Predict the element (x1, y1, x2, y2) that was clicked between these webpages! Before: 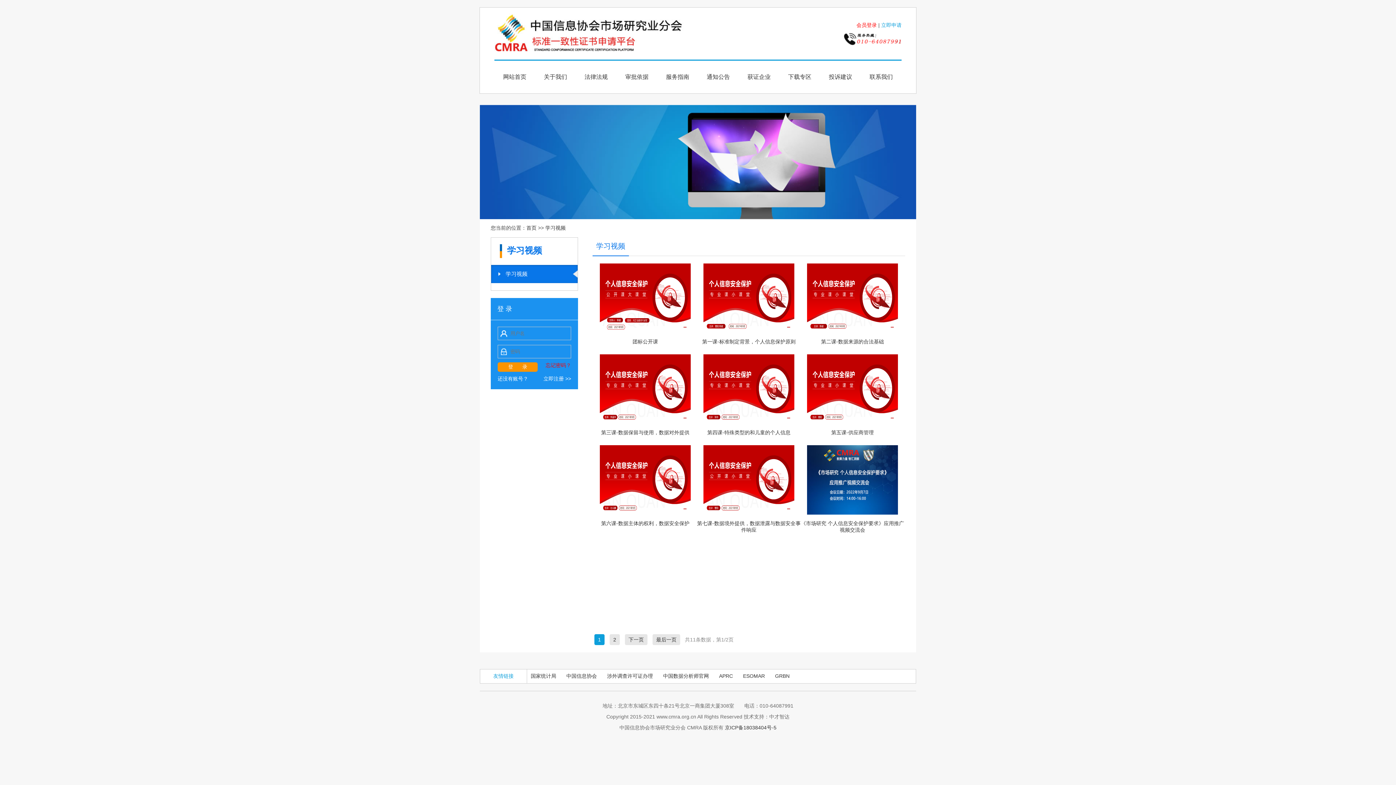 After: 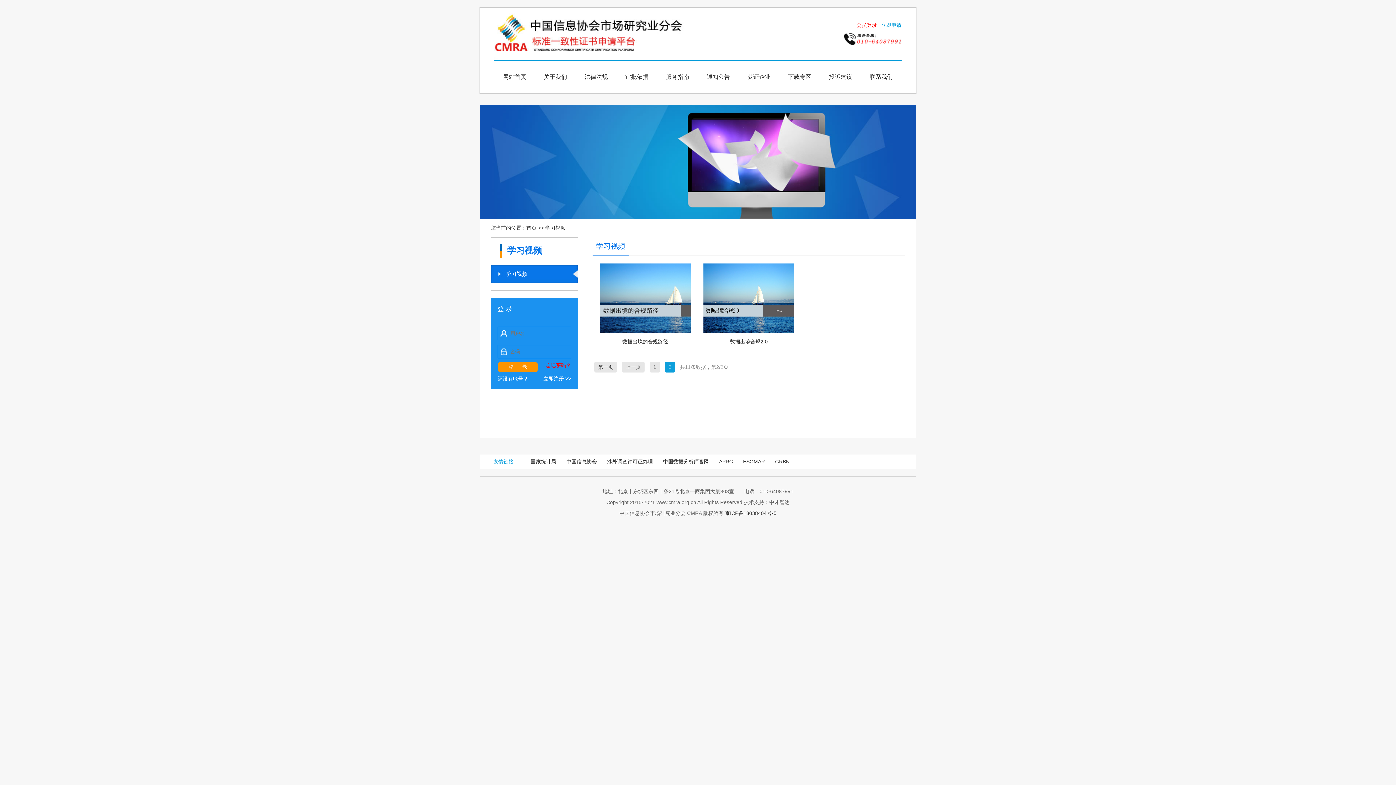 Action: bbox: (609, 634, 620, 645) label: 2